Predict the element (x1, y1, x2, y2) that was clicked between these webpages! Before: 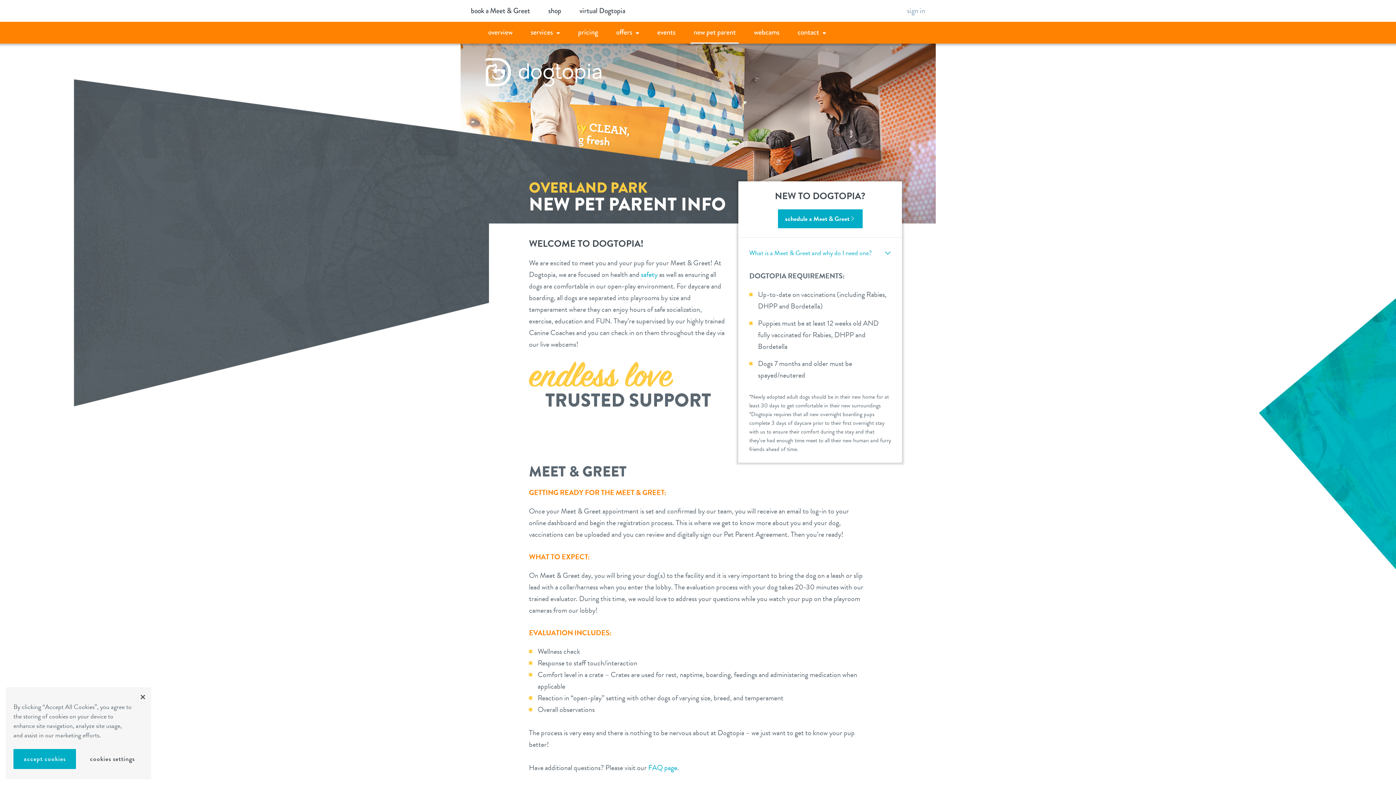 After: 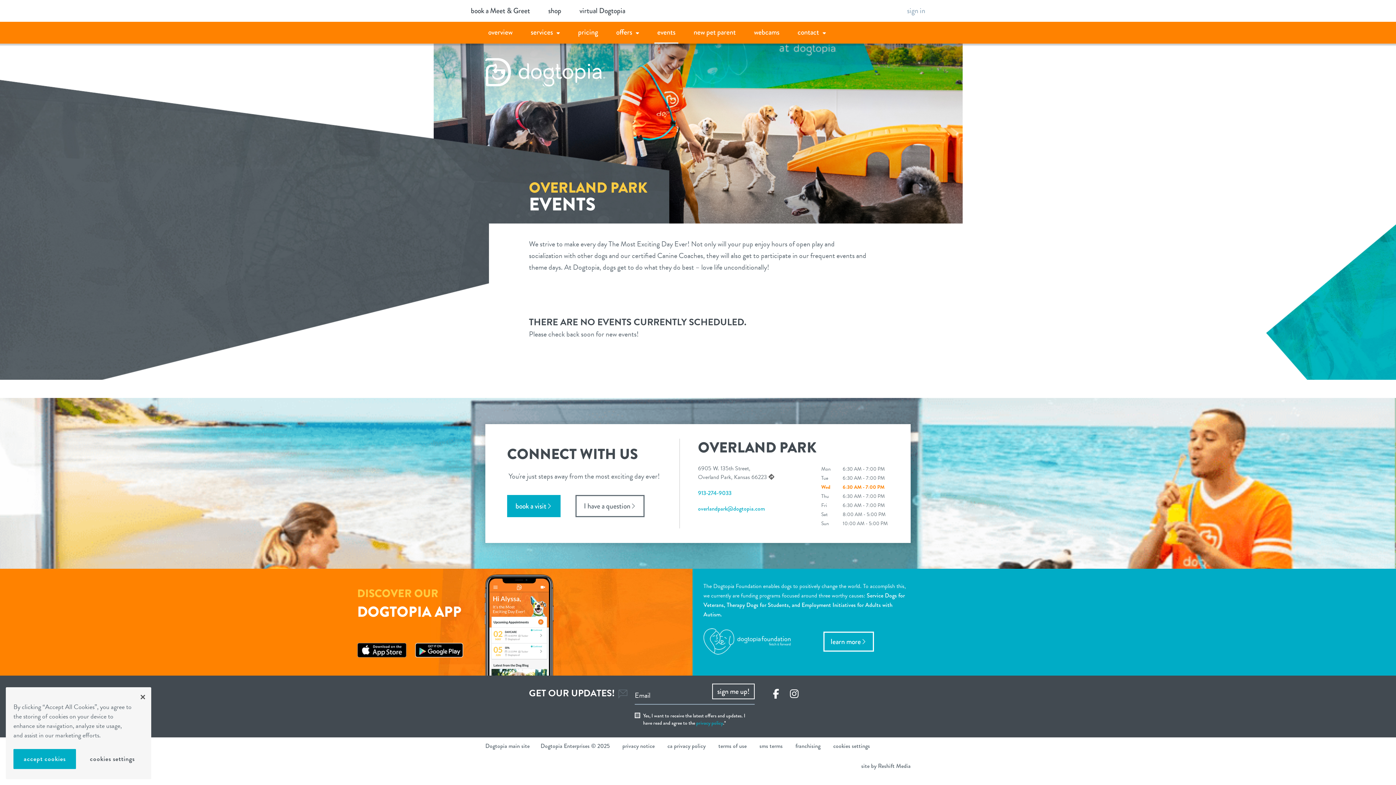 Action: label: events bbox: (654, 21, 678, 43)